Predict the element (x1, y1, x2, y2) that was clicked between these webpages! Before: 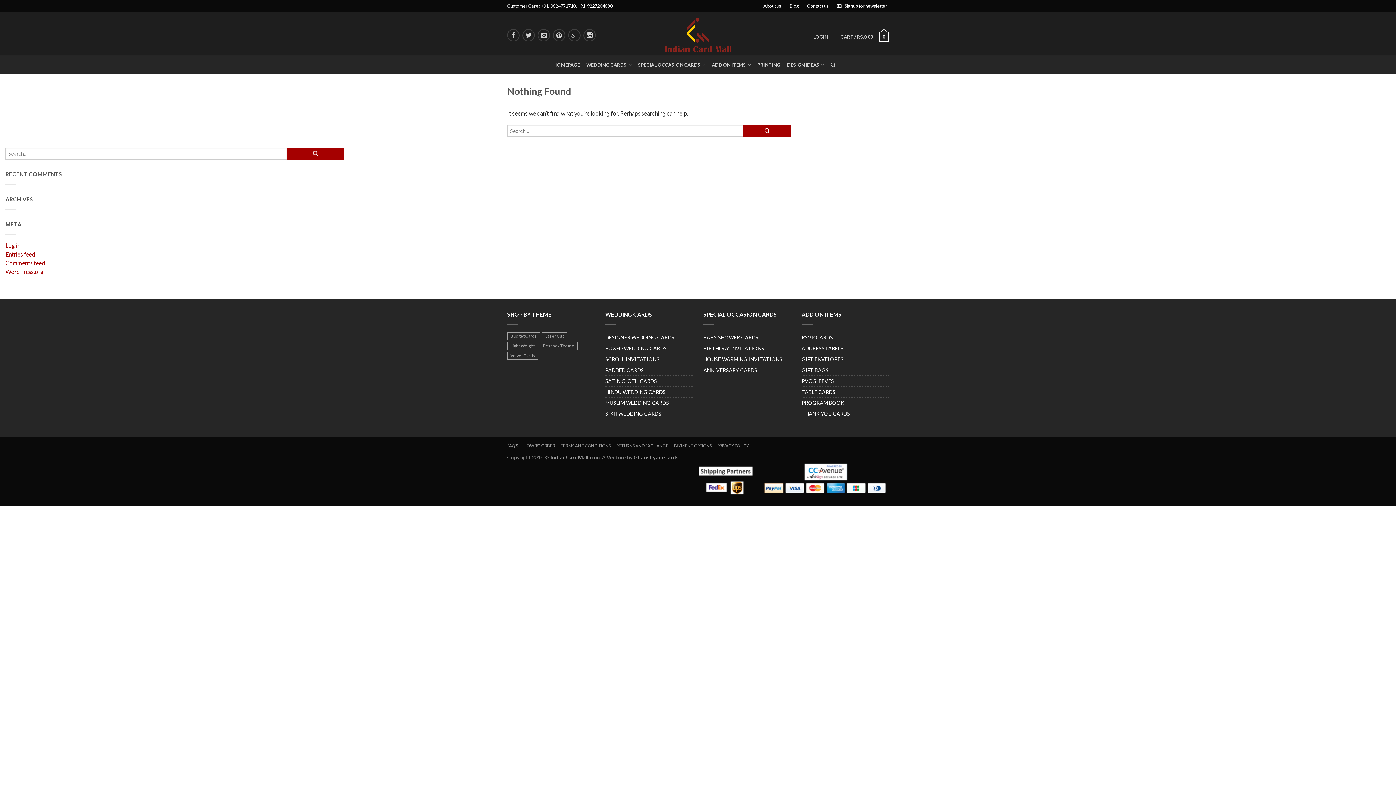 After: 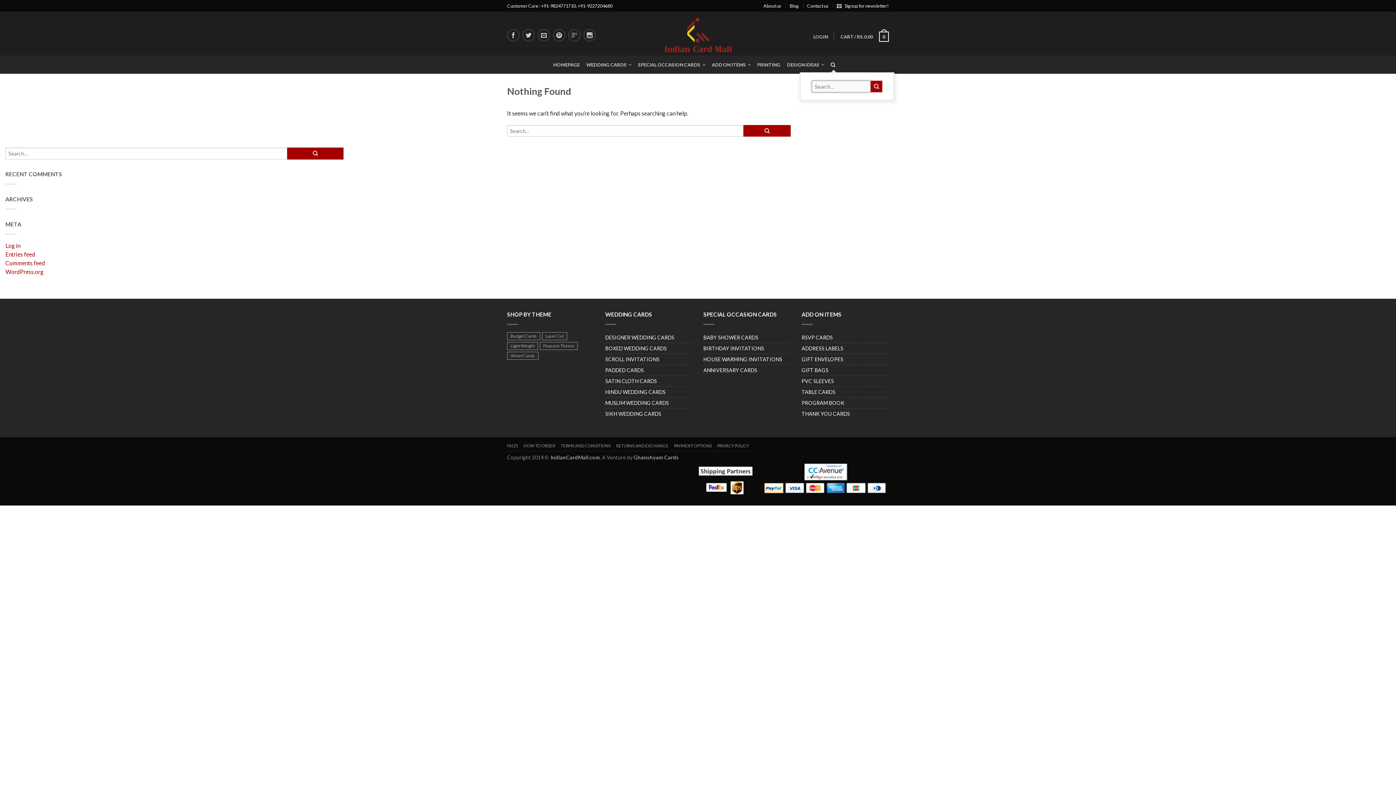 Action: bbox: (830, 58, 842, 70)